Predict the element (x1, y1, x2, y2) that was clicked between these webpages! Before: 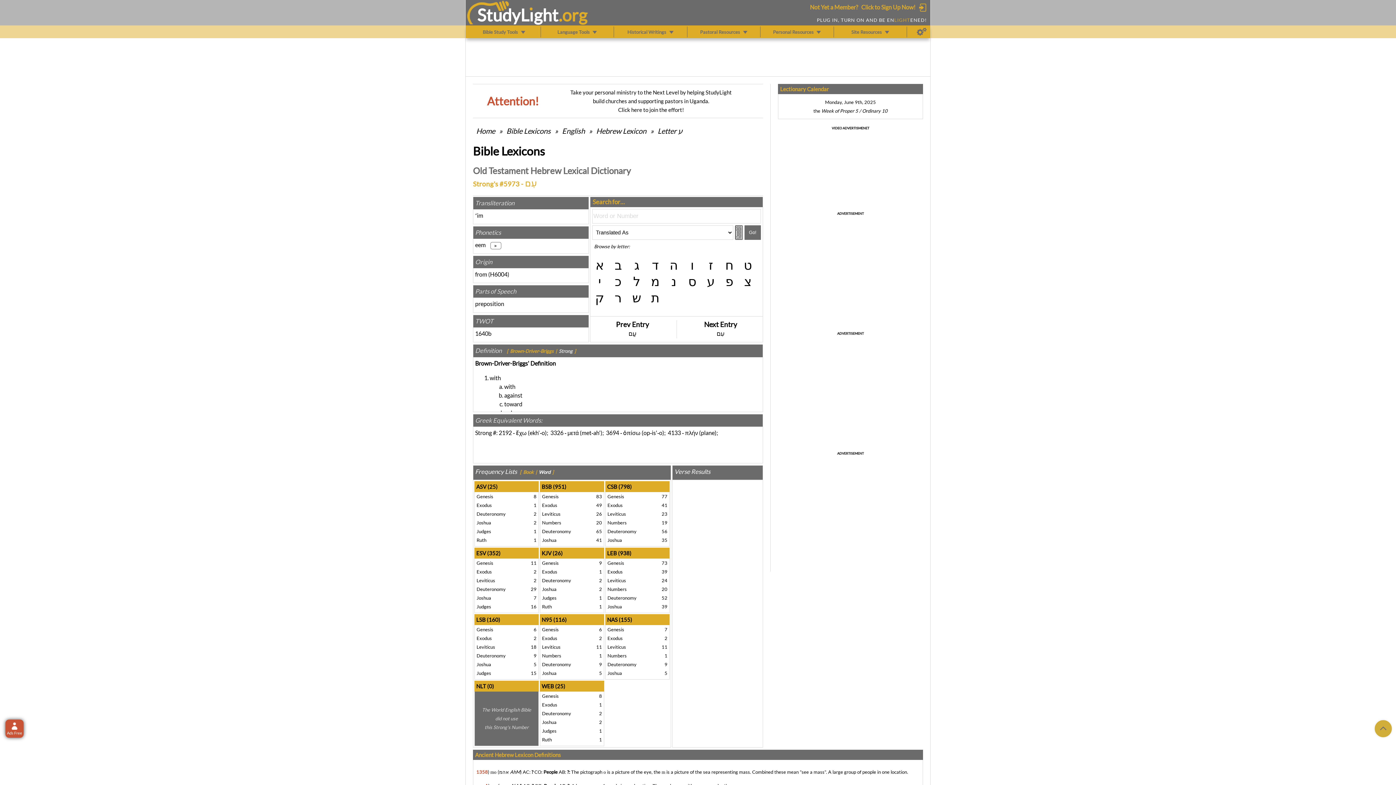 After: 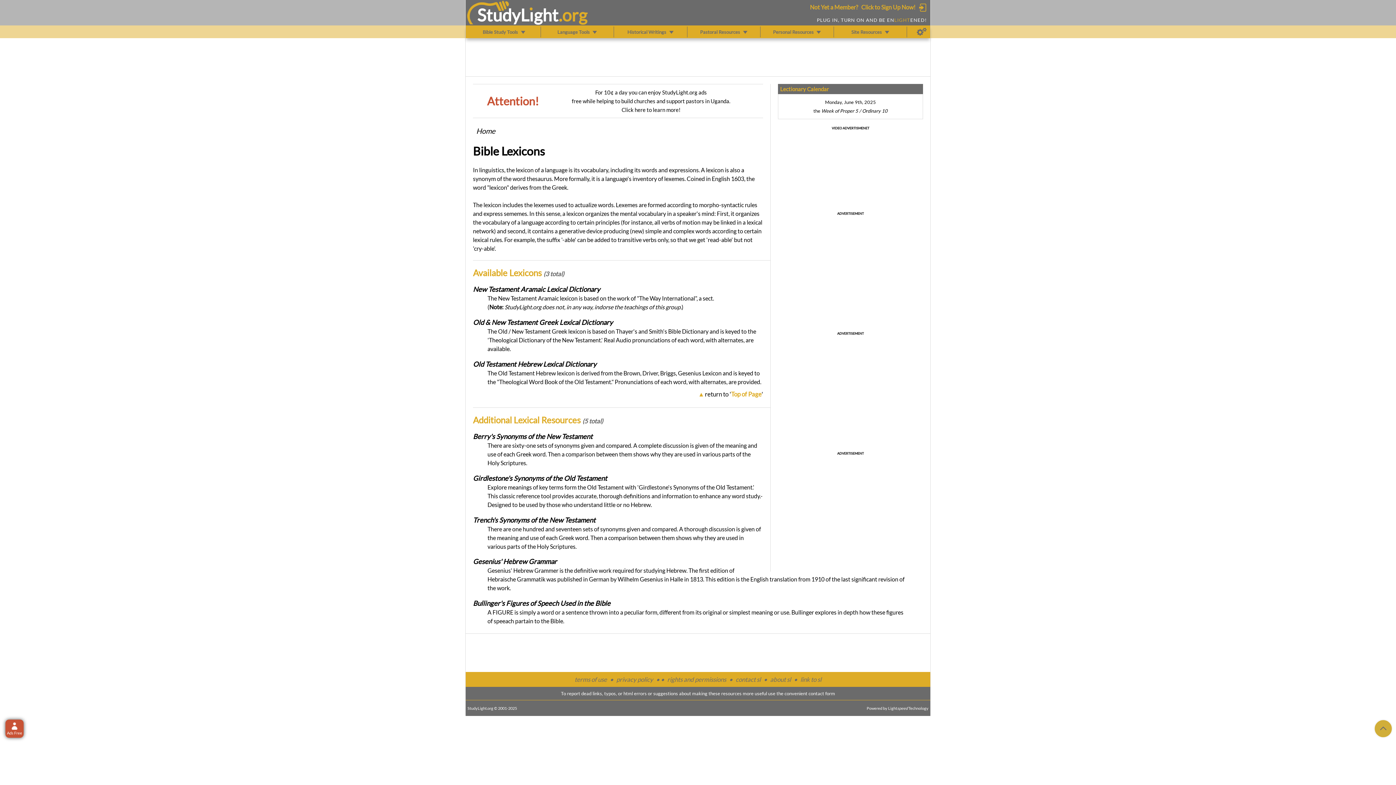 Action: bbox: (561, 126, 585, 135) label: English